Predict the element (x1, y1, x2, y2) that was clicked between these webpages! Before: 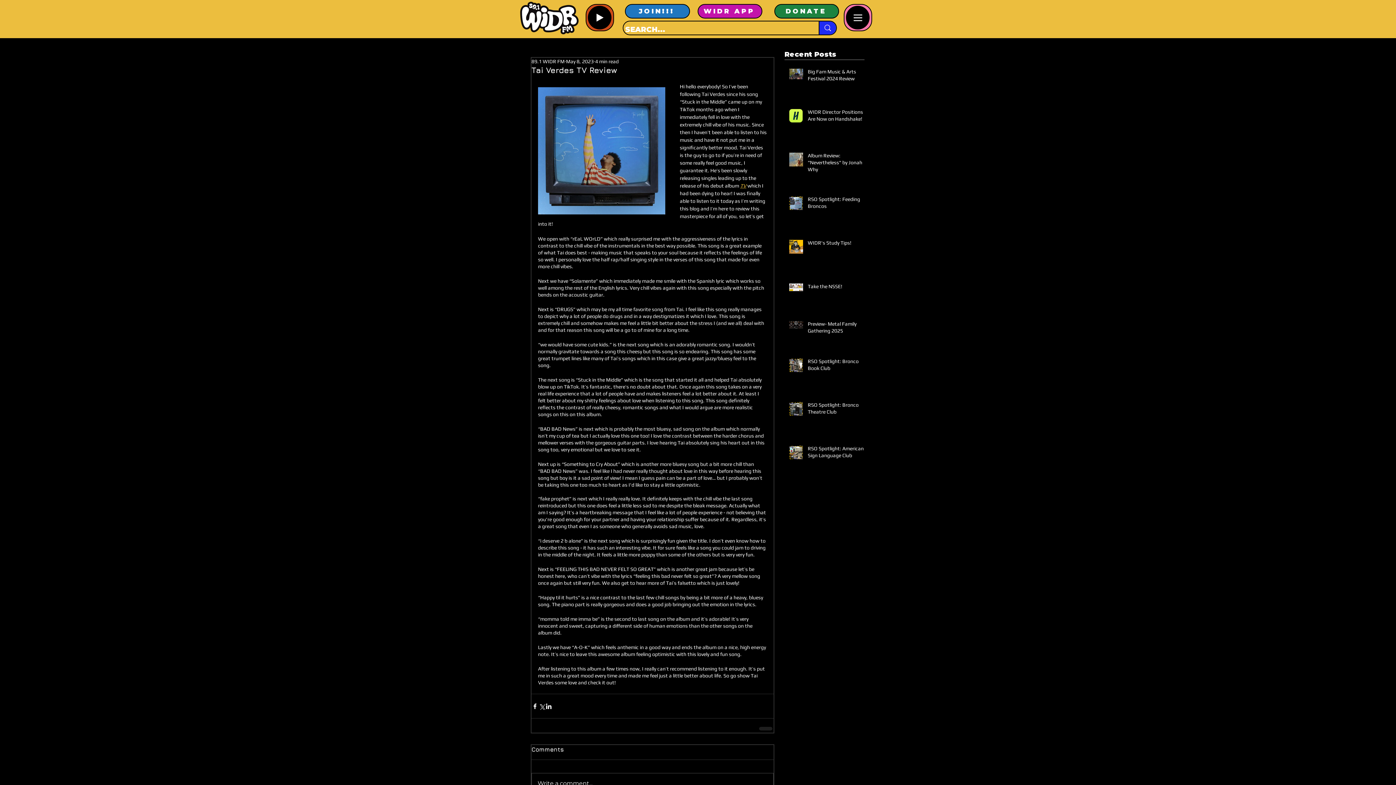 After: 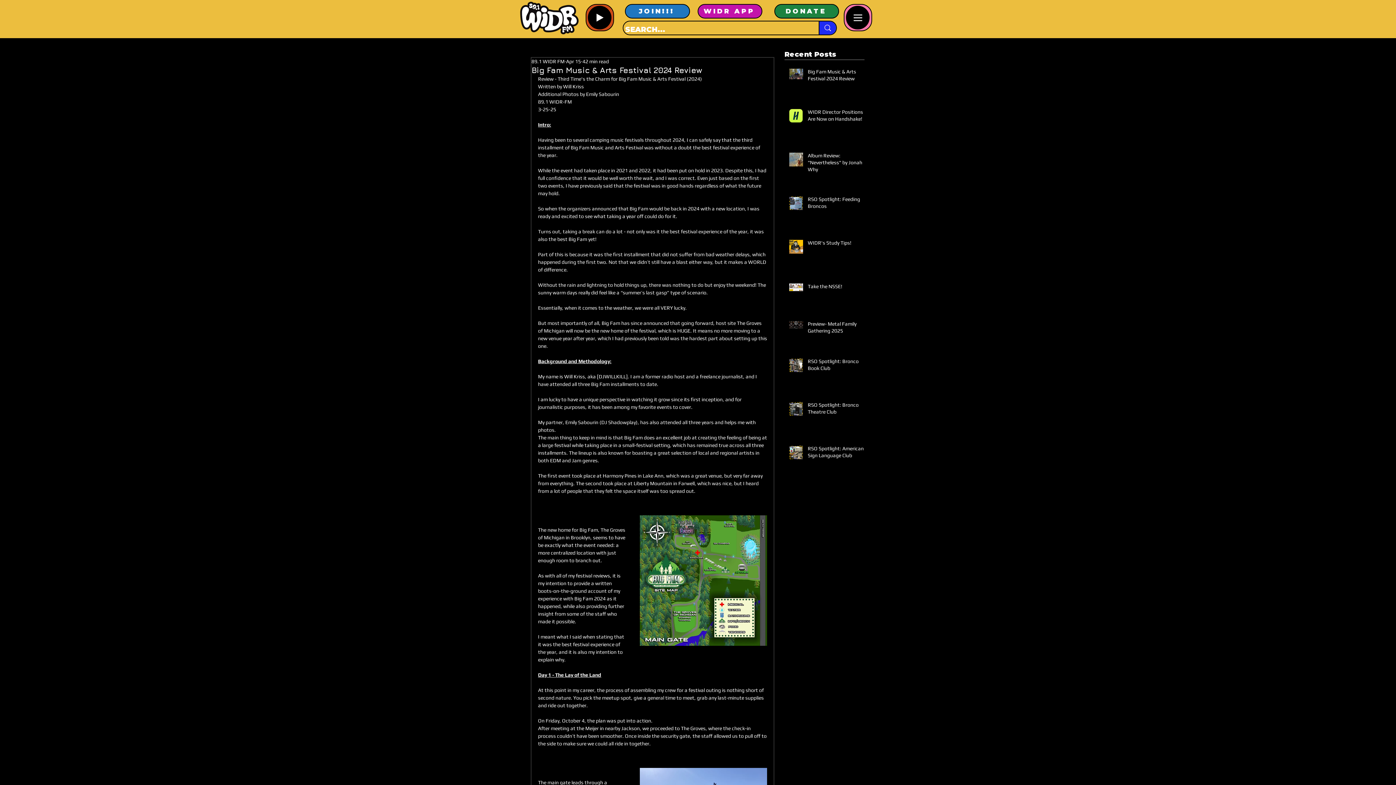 Action: bbox: (808, 68, 869, 85) label: Big Fam Music & Arts Festival 2024 Review